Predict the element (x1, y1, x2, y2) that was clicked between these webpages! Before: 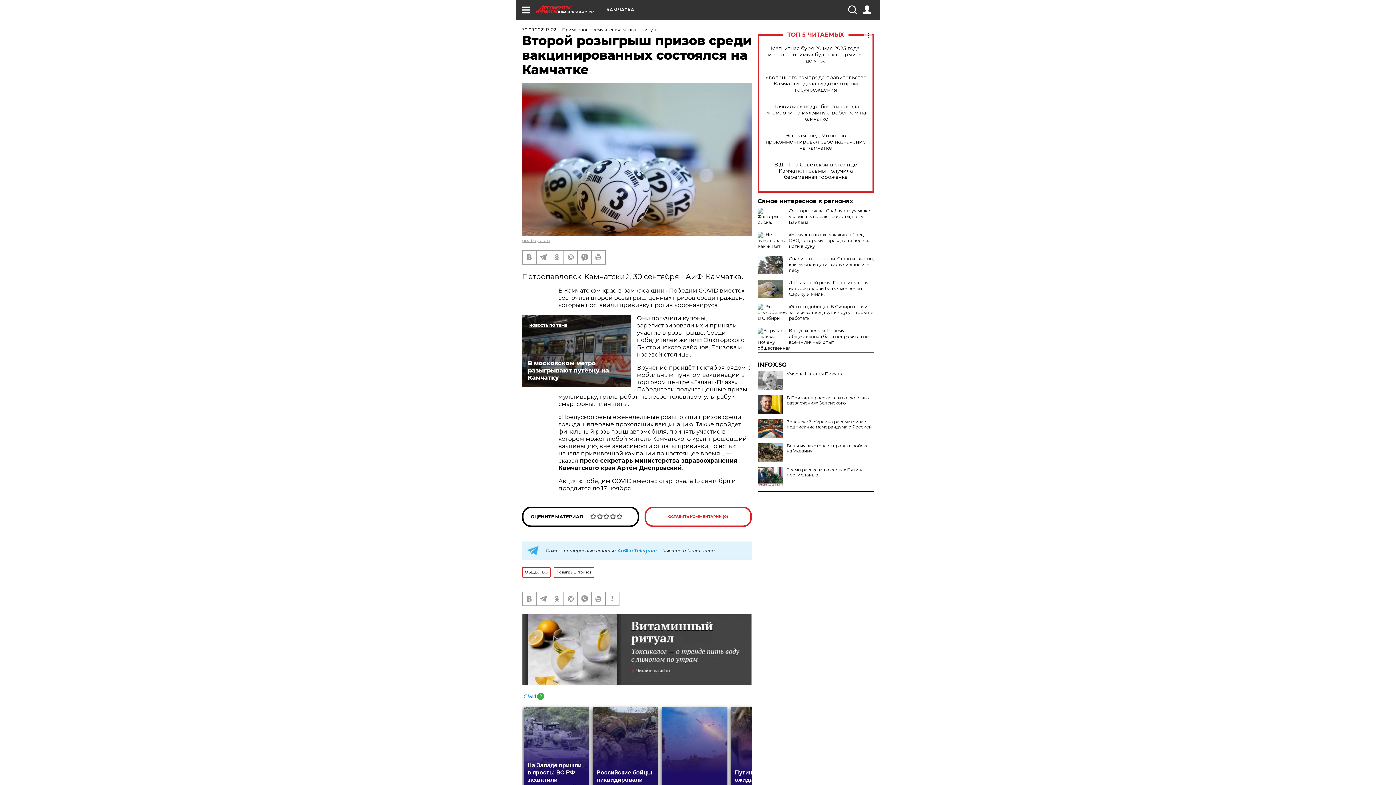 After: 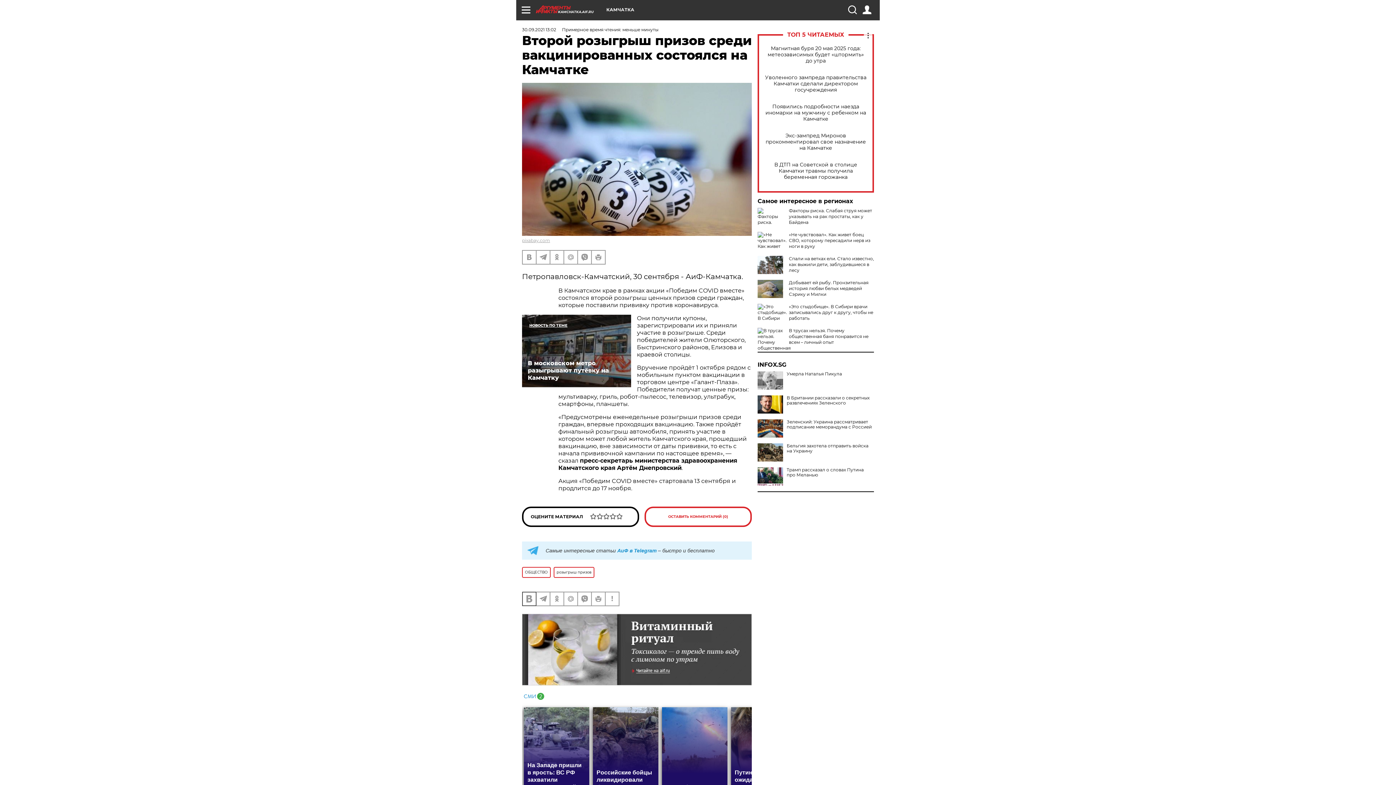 Action: bbox: (522, 592, 536, 605)